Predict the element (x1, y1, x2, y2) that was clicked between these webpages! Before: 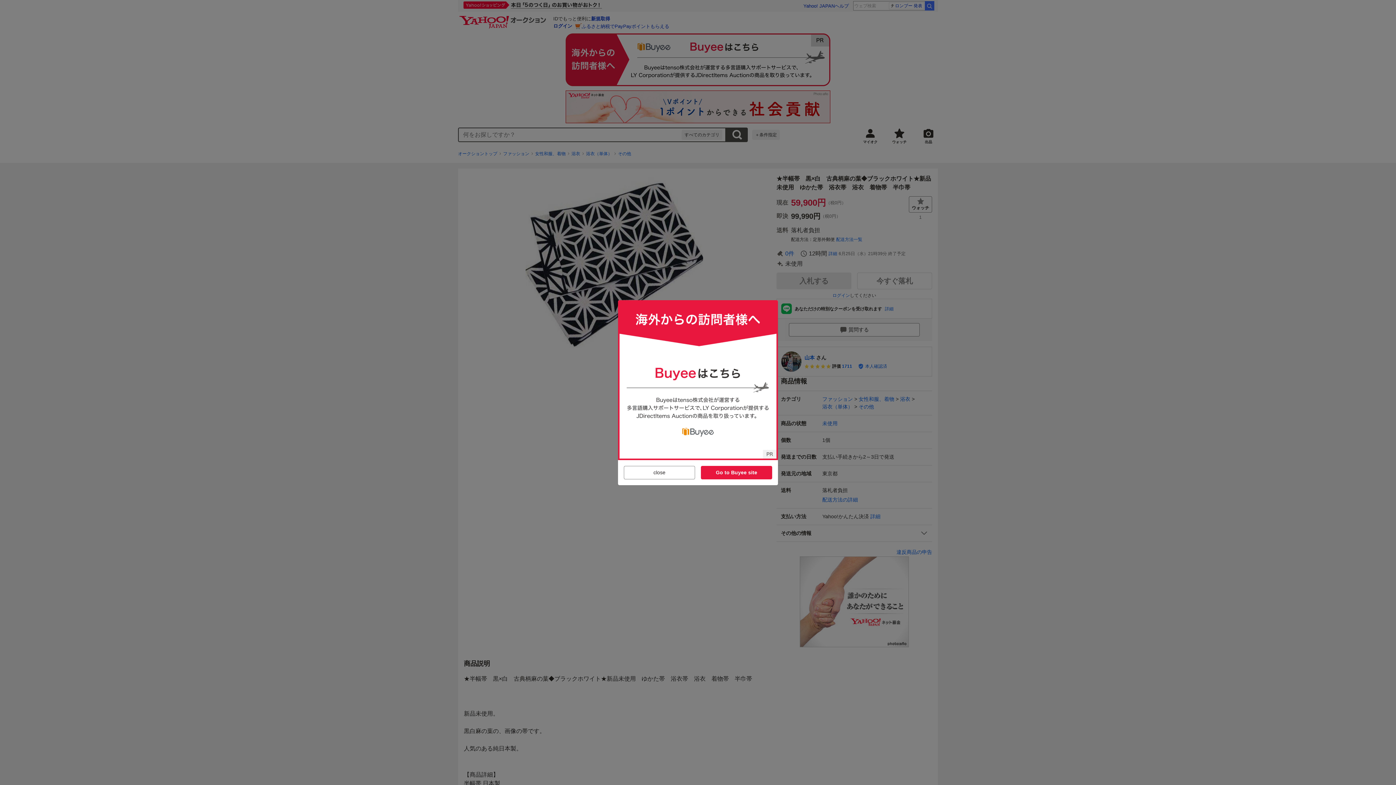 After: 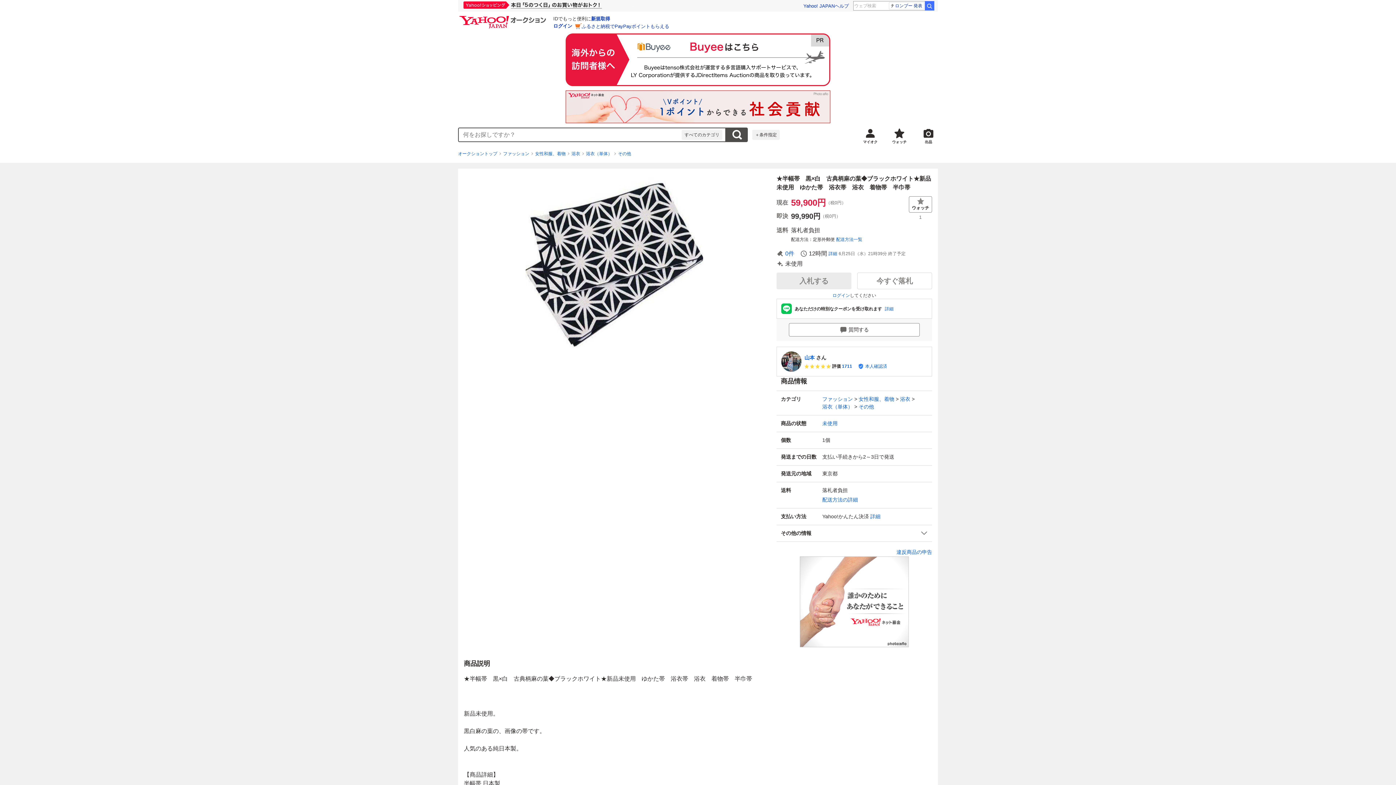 Action: bbox: (624, 466, 695, 479) label: close